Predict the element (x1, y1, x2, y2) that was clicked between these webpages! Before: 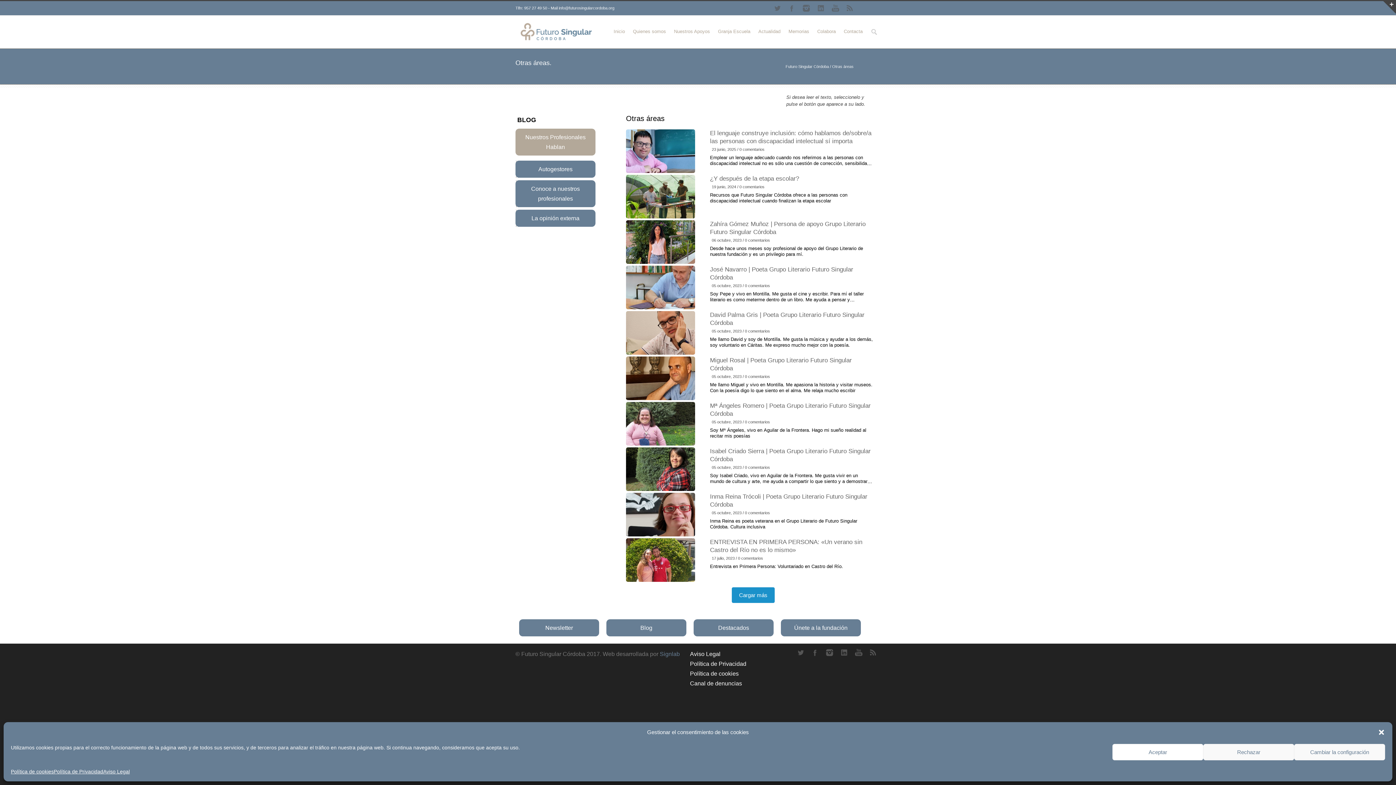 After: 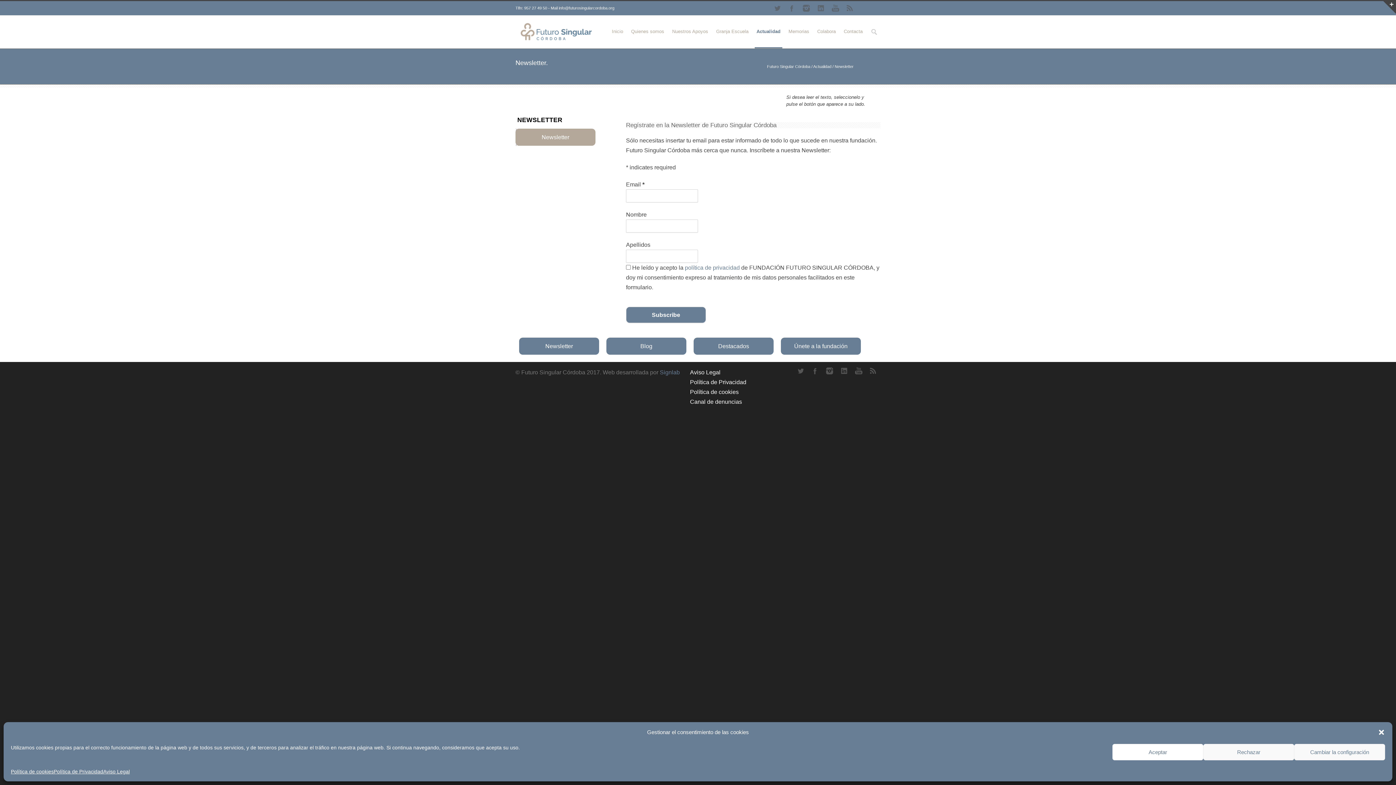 Action: bbox: (519, 623, 599, 633) label: Newsletter